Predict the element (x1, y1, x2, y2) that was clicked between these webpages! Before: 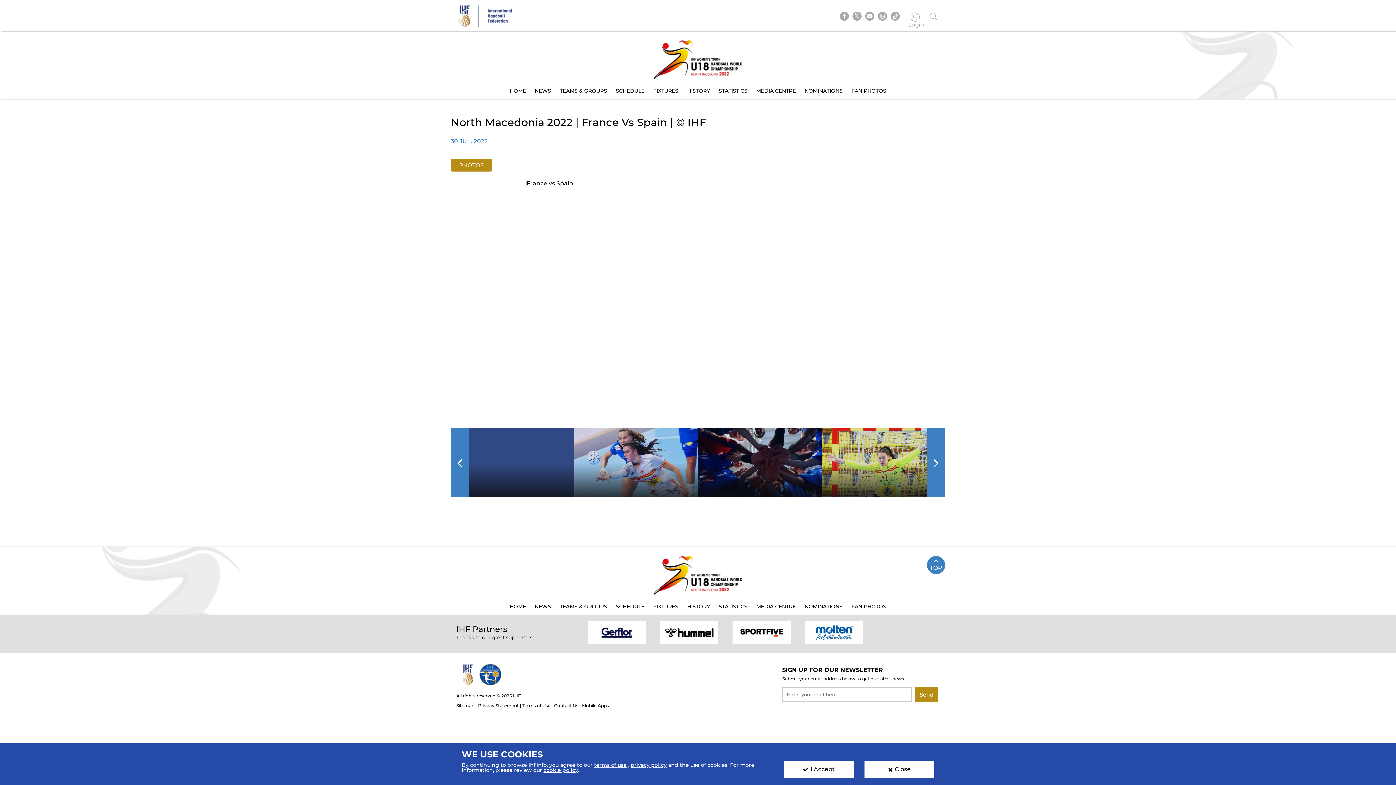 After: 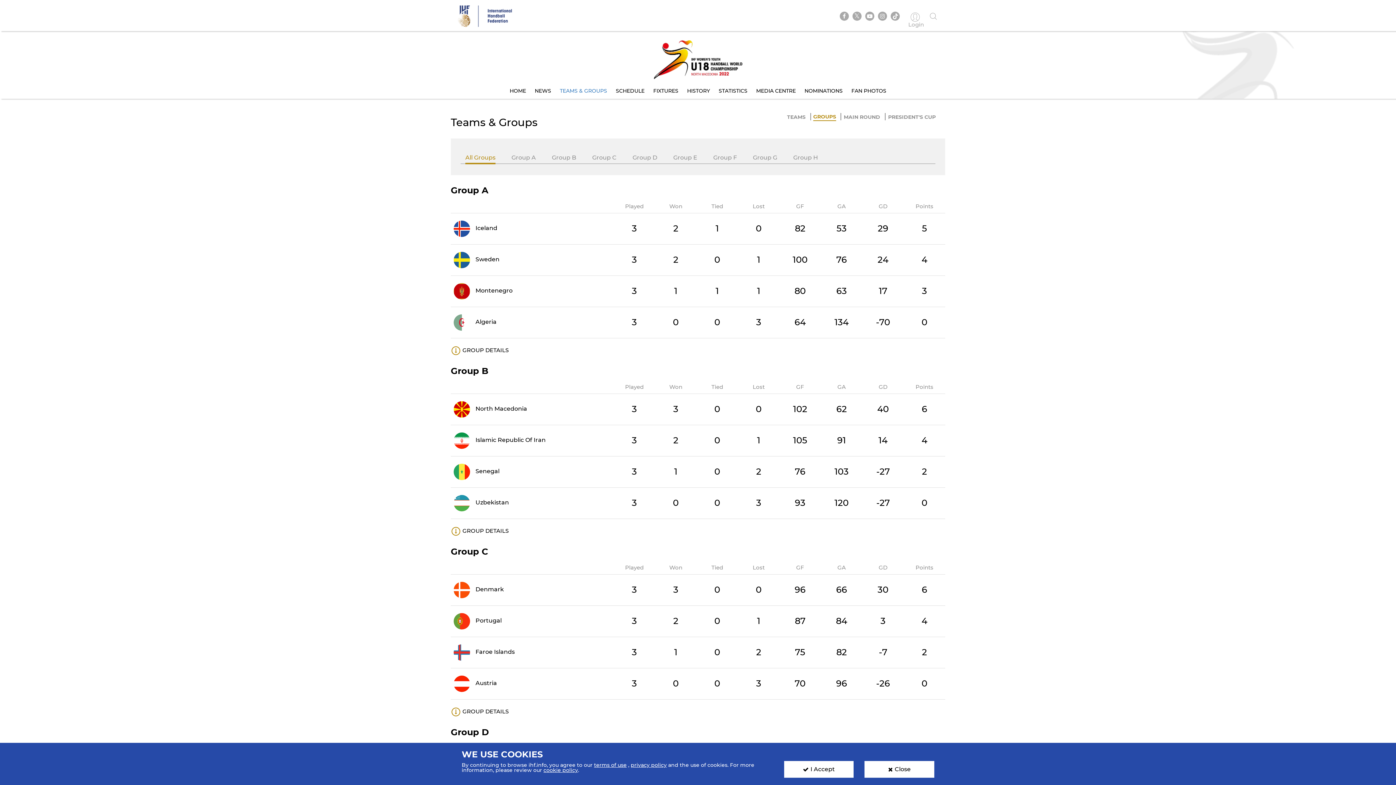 Action: label: TEAMS & GROUPS bbox: (556, 84, 610, 97)